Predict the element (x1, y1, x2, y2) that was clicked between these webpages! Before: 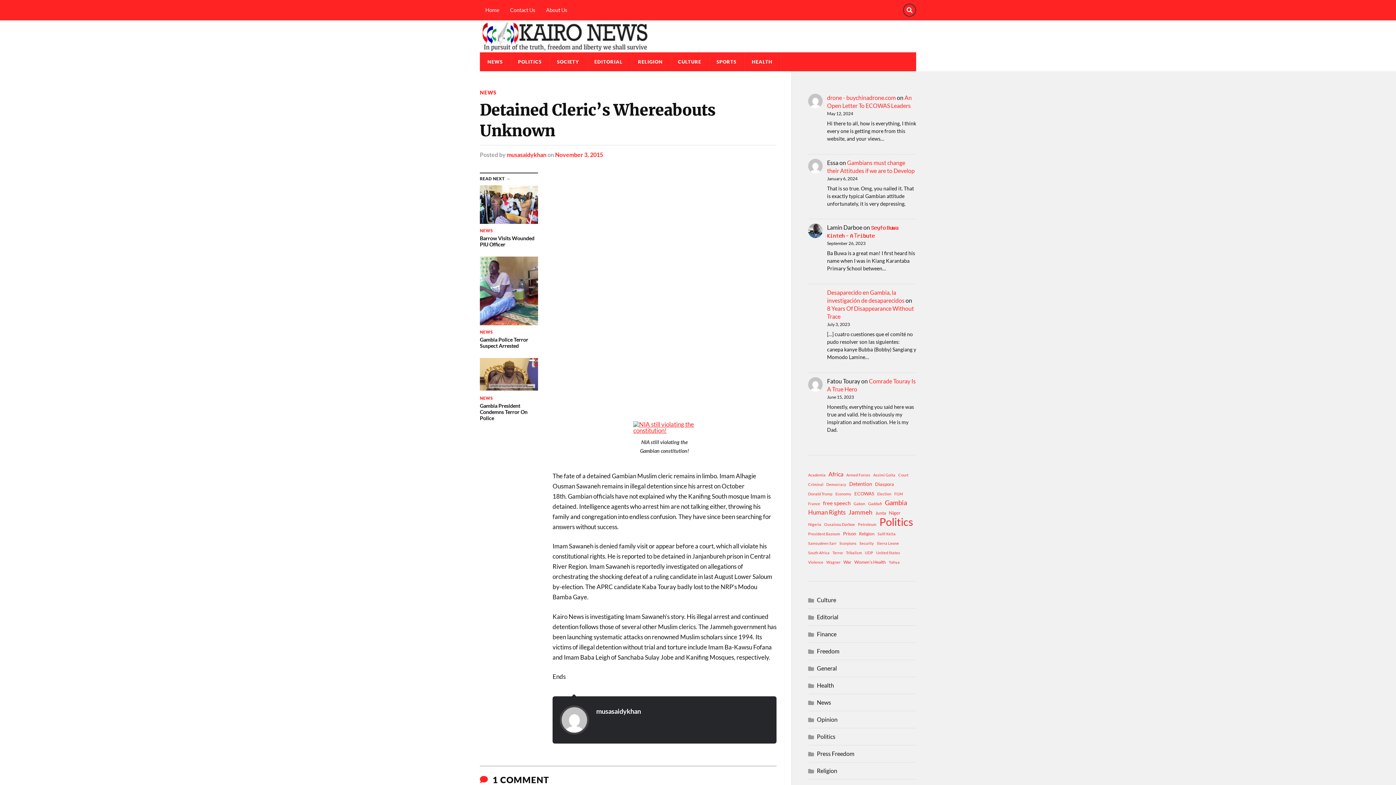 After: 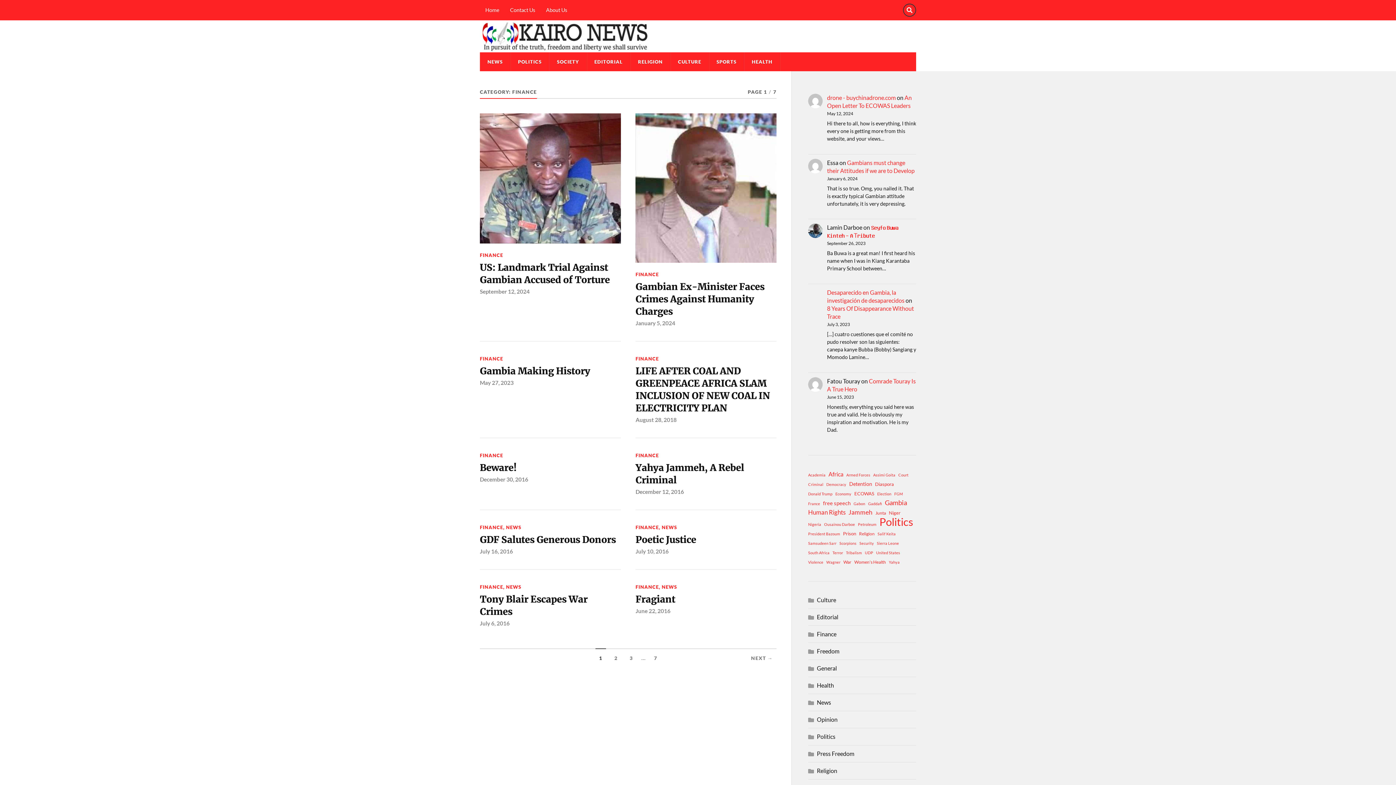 Action: label: Finance bbox: (817, 630, 836, 637)